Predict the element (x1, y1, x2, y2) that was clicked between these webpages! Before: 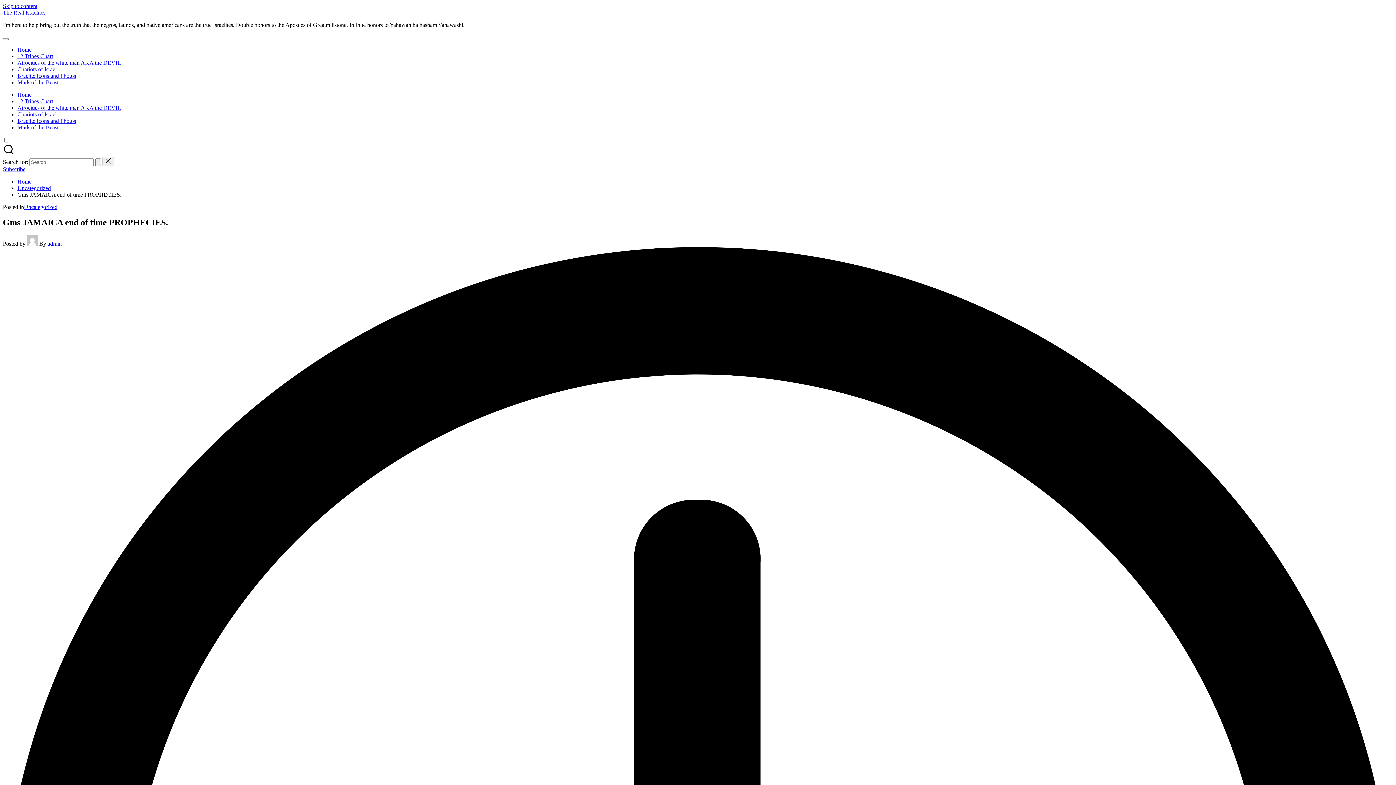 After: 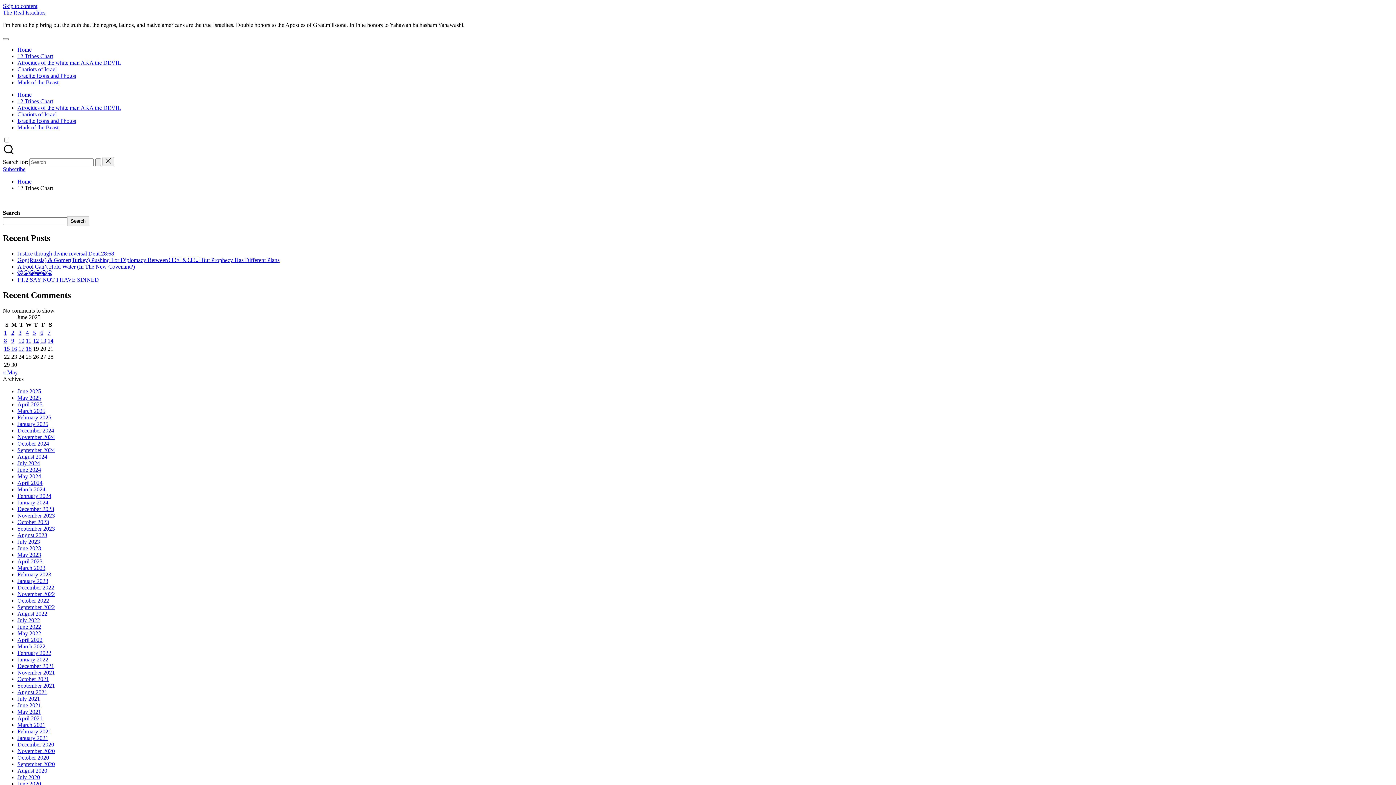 Action: label: 12 Tribes Chart bbox: (17, 53, 53, 59)